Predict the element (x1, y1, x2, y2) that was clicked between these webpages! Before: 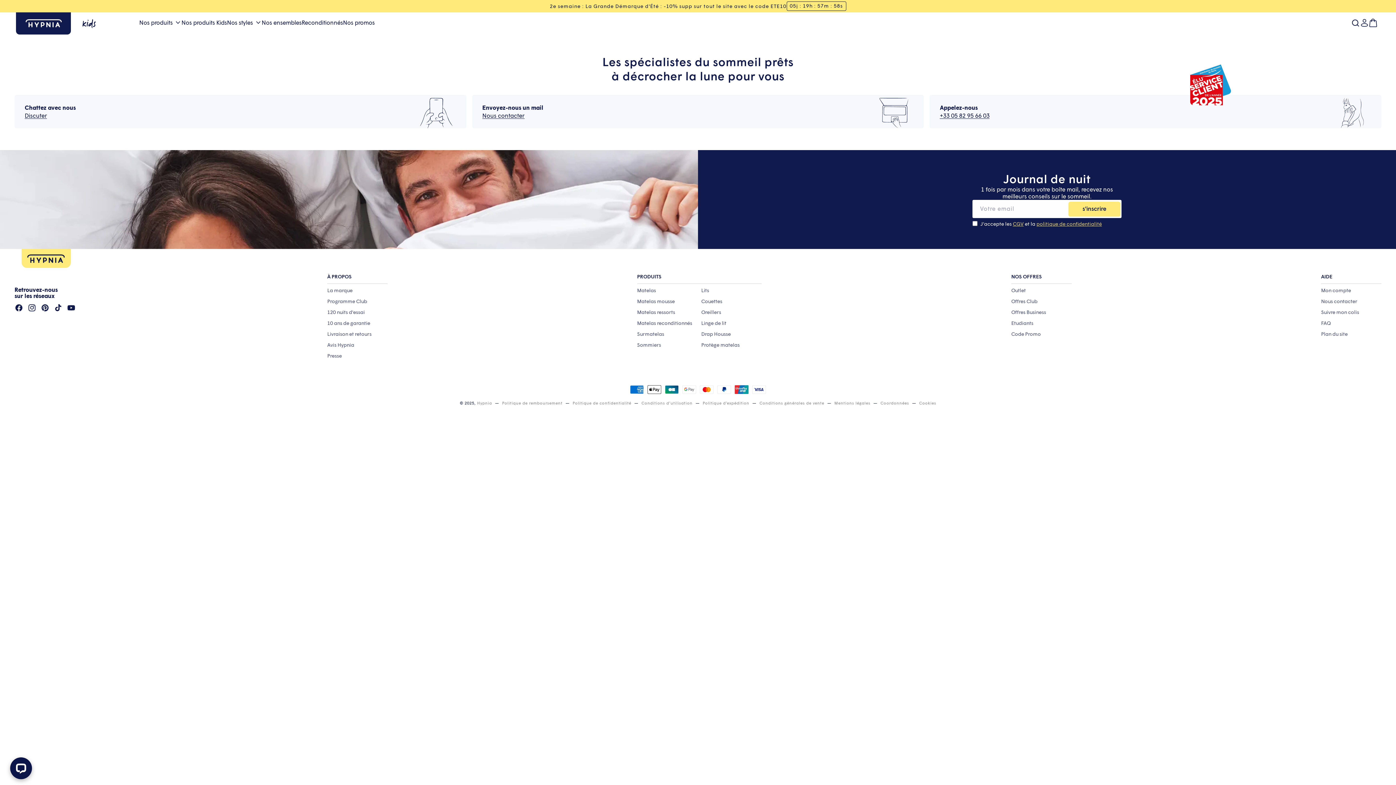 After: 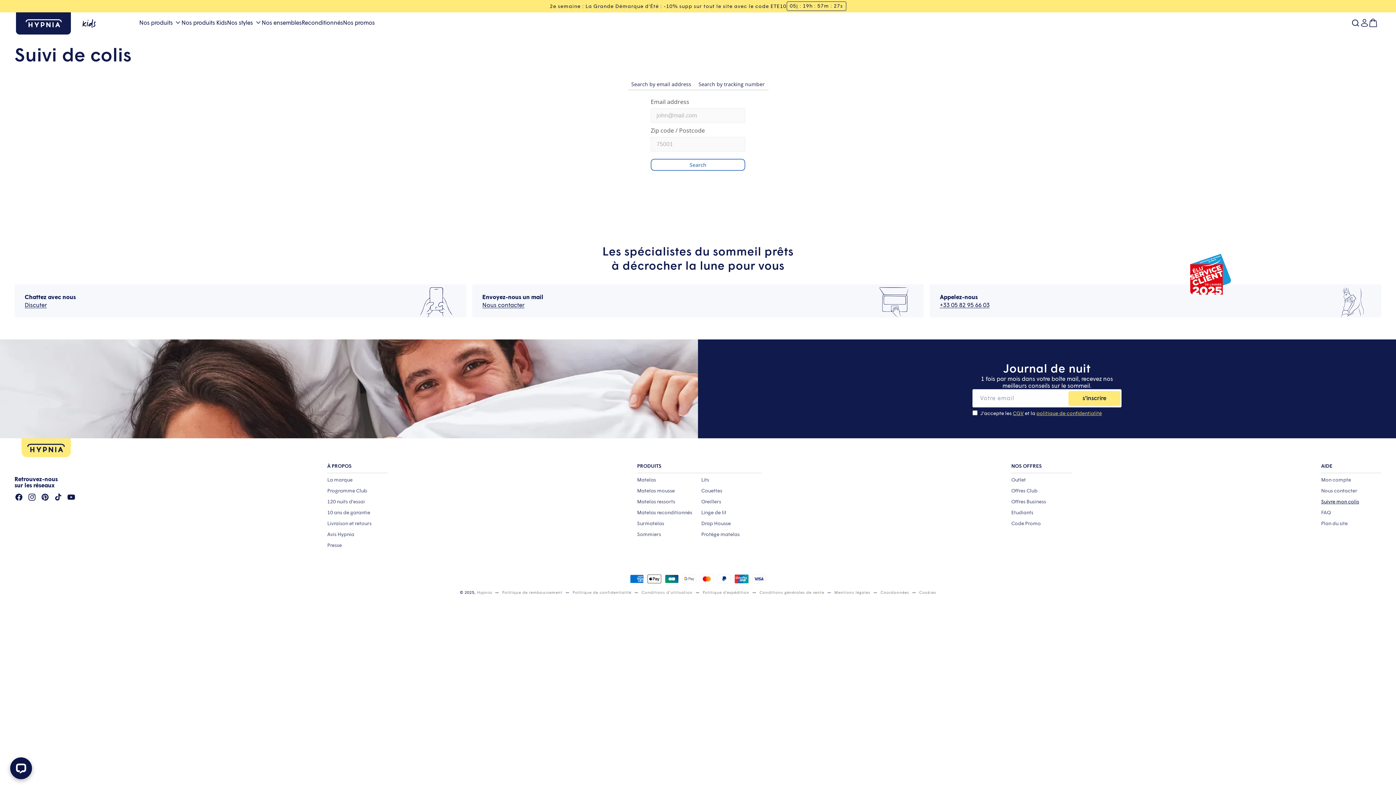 Action: bbox: (1321, 307, 1359, 318) label: Suivre mon colis